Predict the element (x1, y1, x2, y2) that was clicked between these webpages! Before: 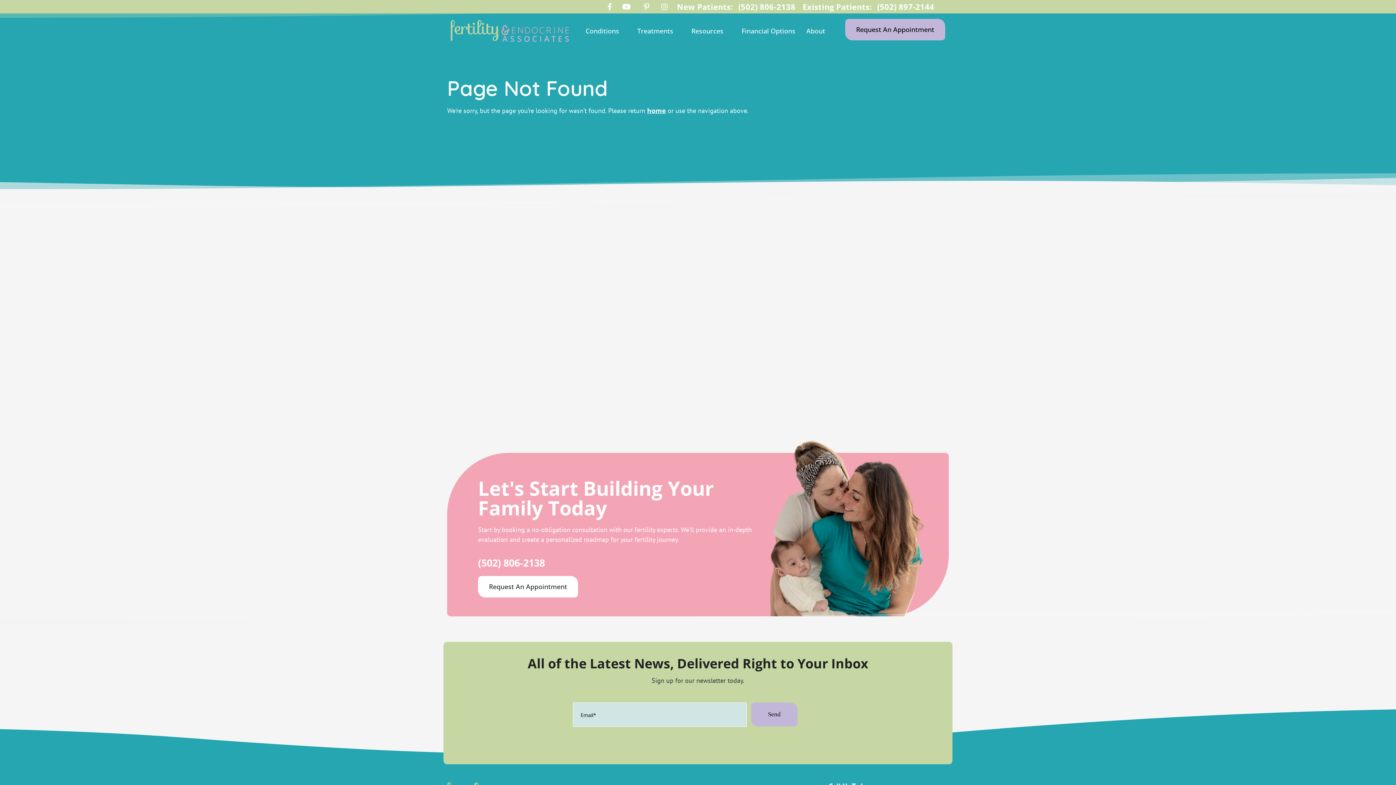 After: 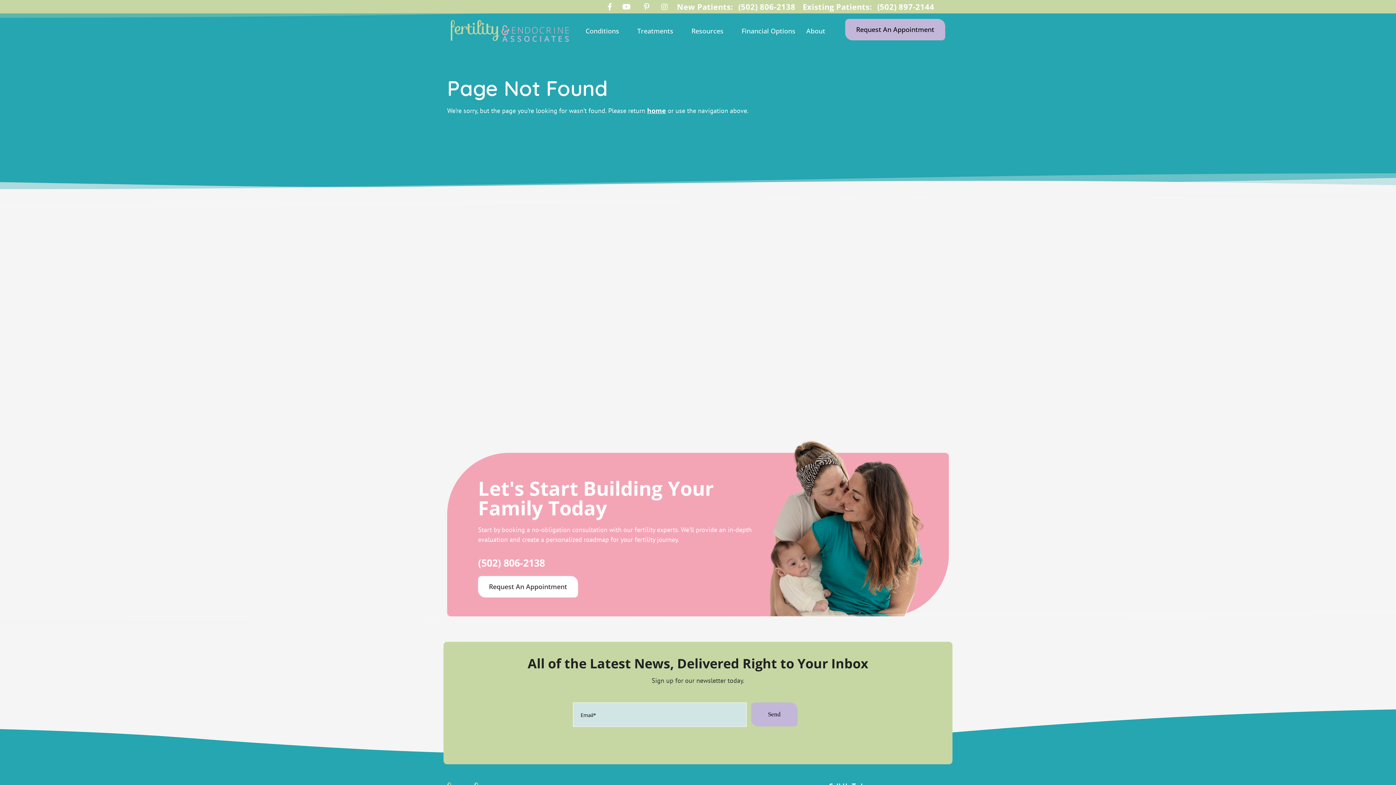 Action: bbox: (801, 1, 872, 11) label: Existing Patients: